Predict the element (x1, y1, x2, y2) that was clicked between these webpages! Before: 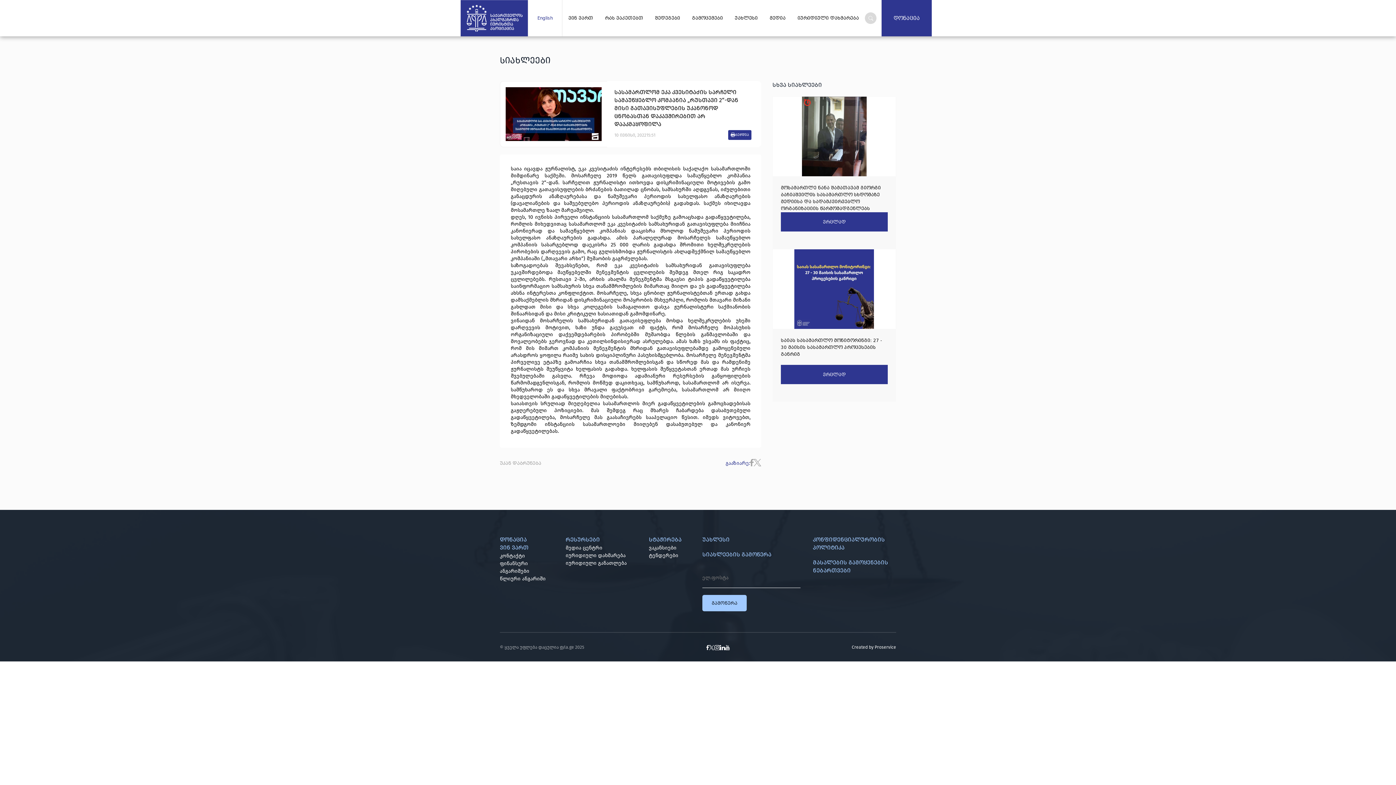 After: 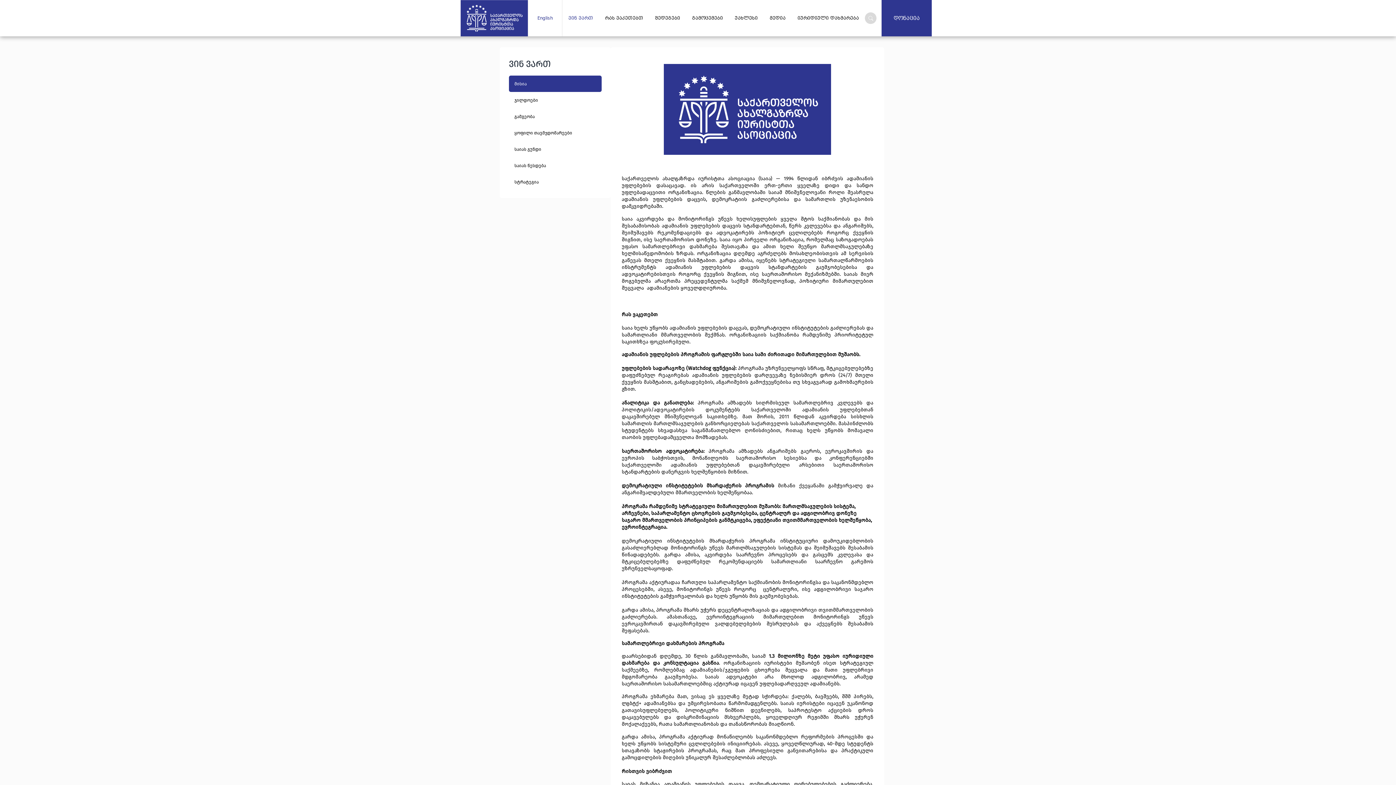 Action: bbox: (500, 544, 528, 551) label: ვინ ვართ